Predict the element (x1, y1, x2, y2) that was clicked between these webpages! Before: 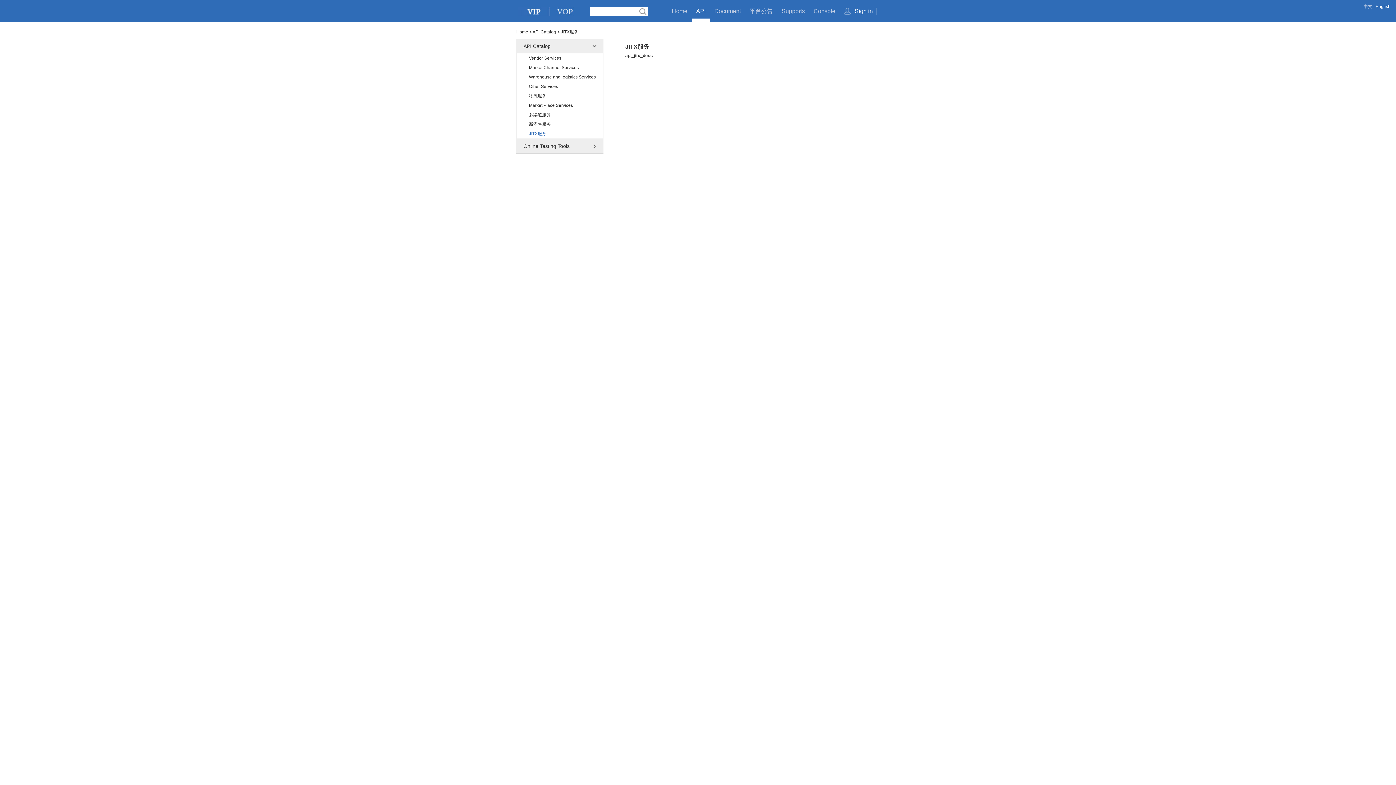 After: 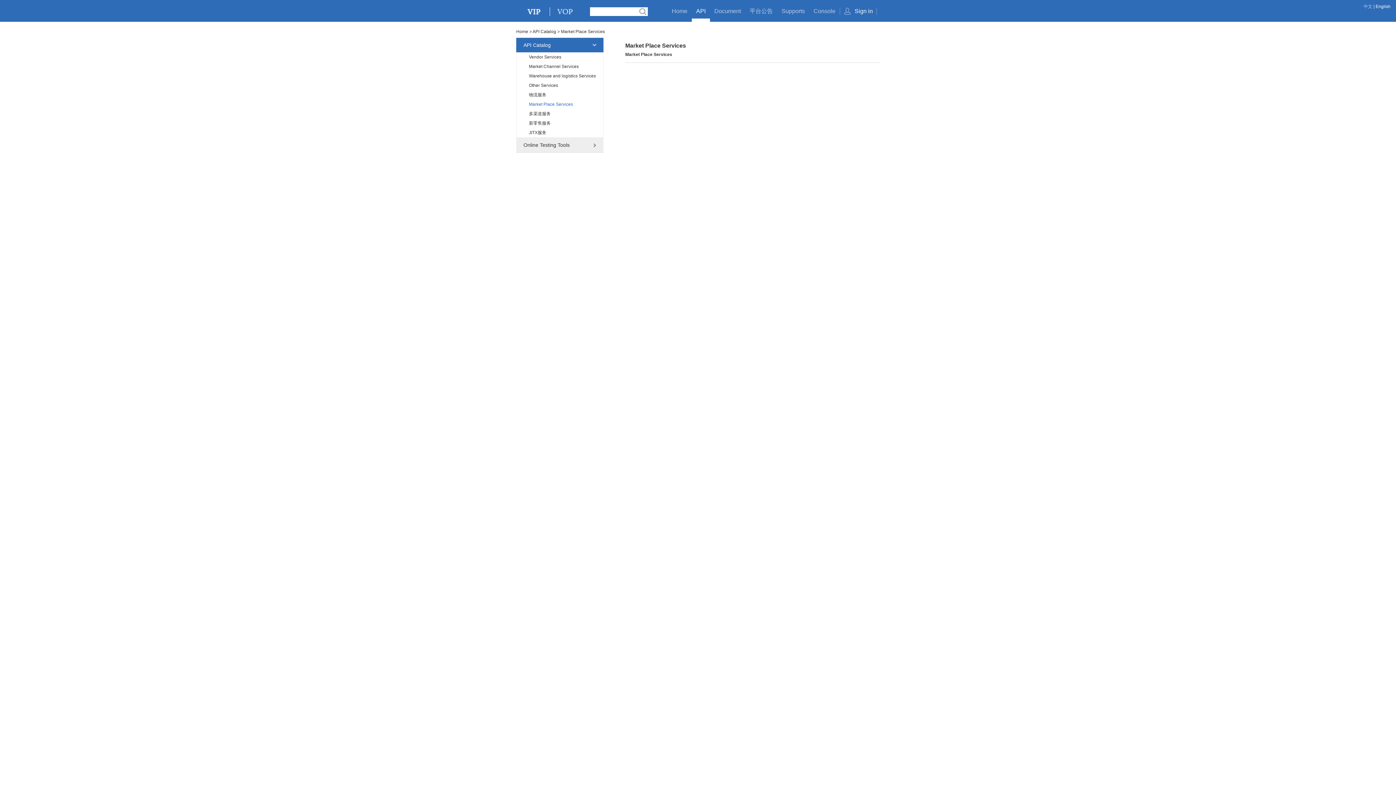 Action: label: Market Place Services bbox: (516, 100, 603, 110)